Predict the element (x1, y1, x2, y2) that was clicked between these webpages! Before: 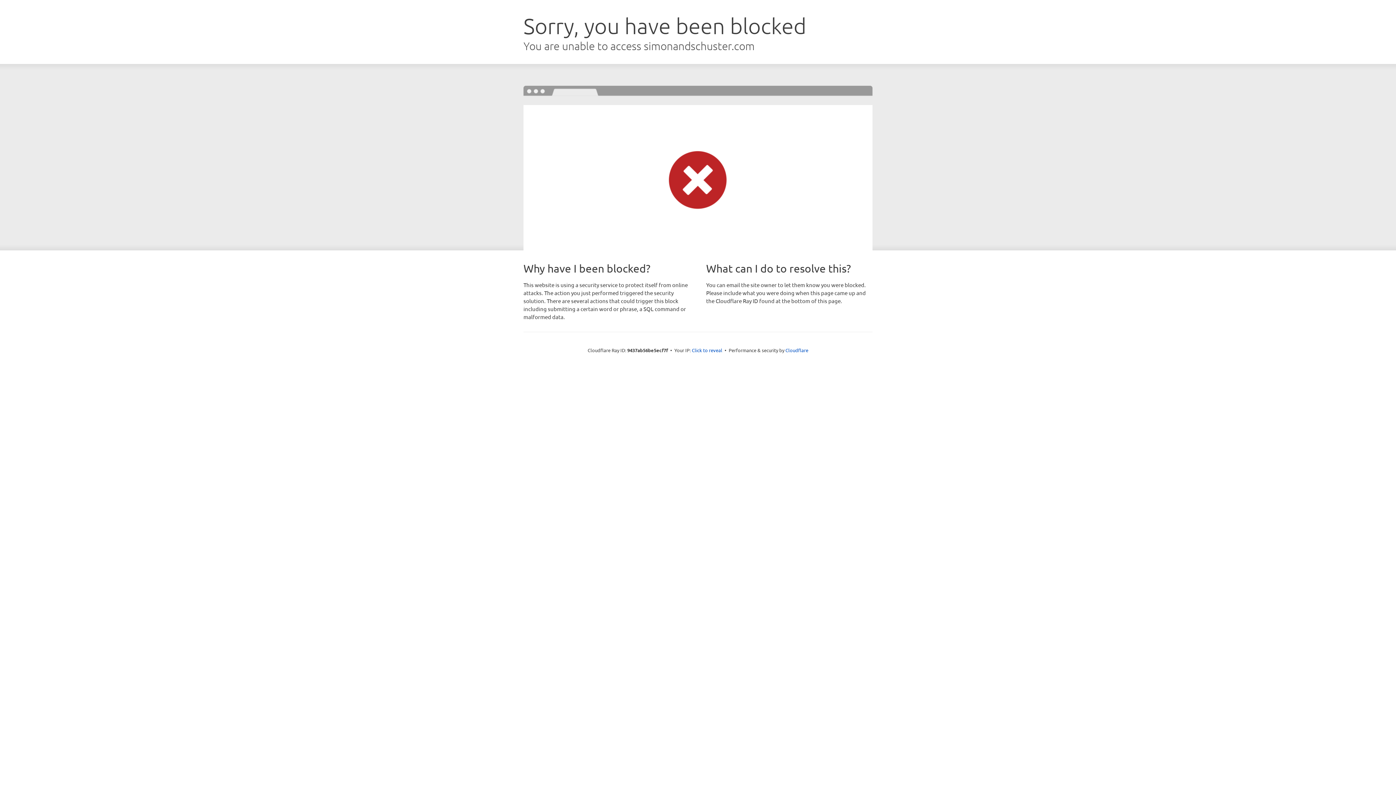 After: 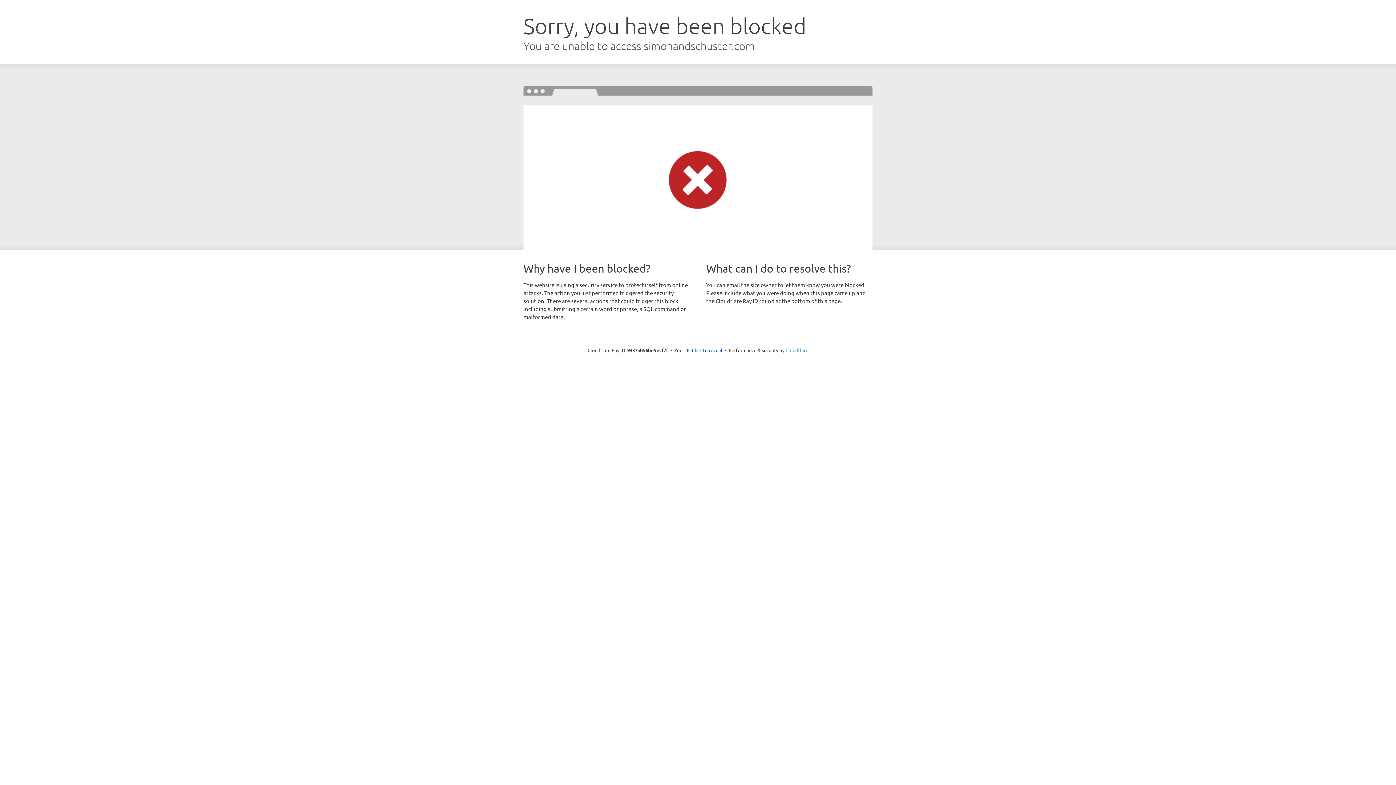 Action: bbox: (785, 347, 808, 353) label: Cloudflare